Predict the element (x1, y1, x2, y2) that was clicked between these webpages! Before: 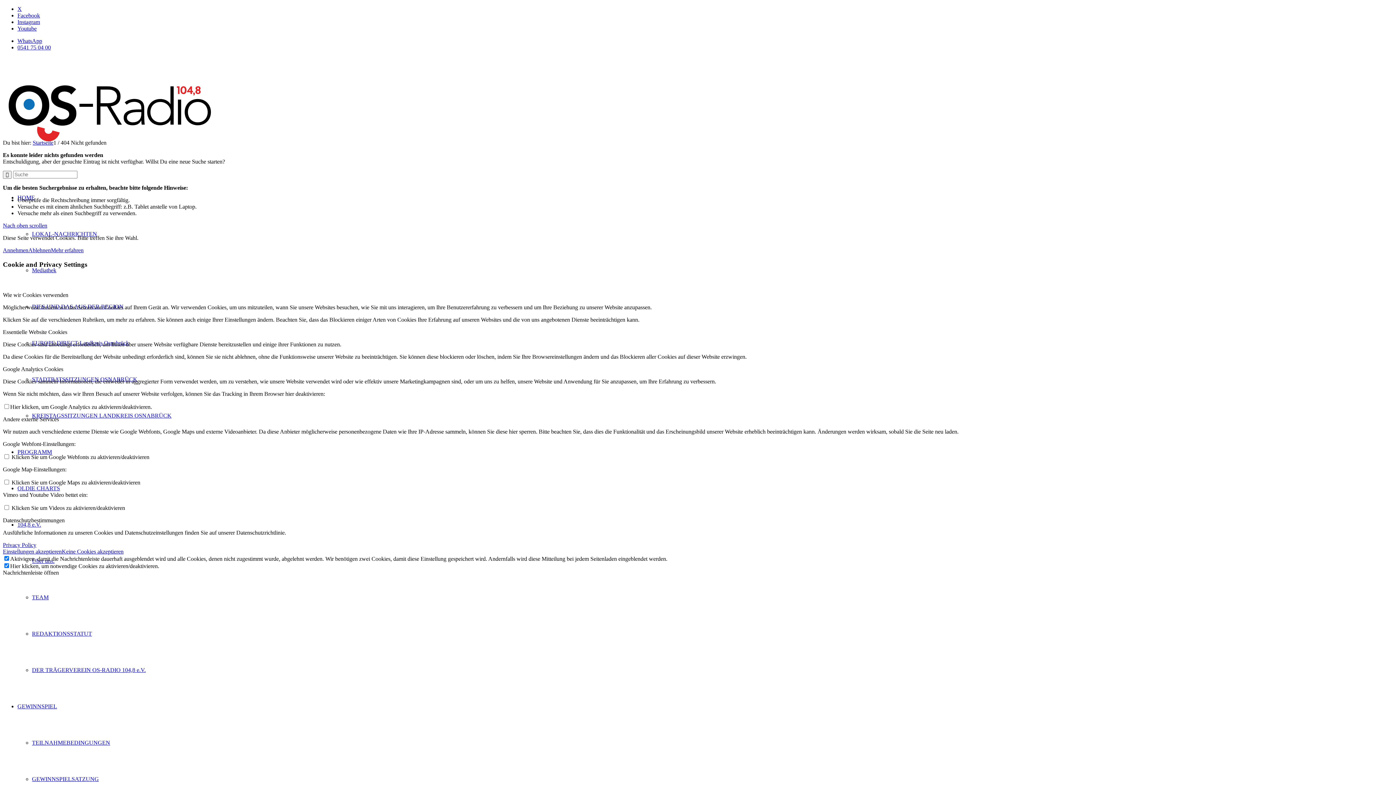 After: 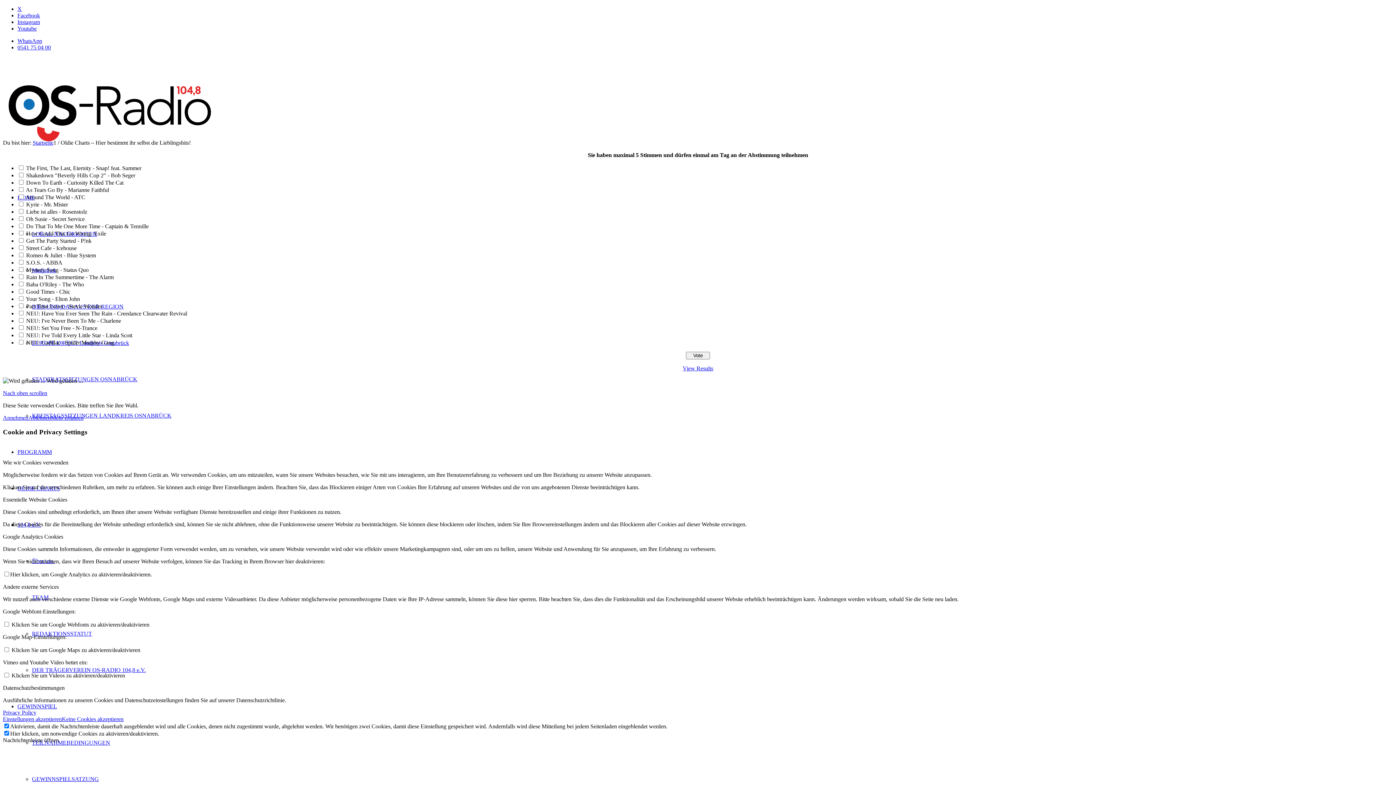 Action: label: OLDIE CHARTS bbox: (17, 485, 60, 491)